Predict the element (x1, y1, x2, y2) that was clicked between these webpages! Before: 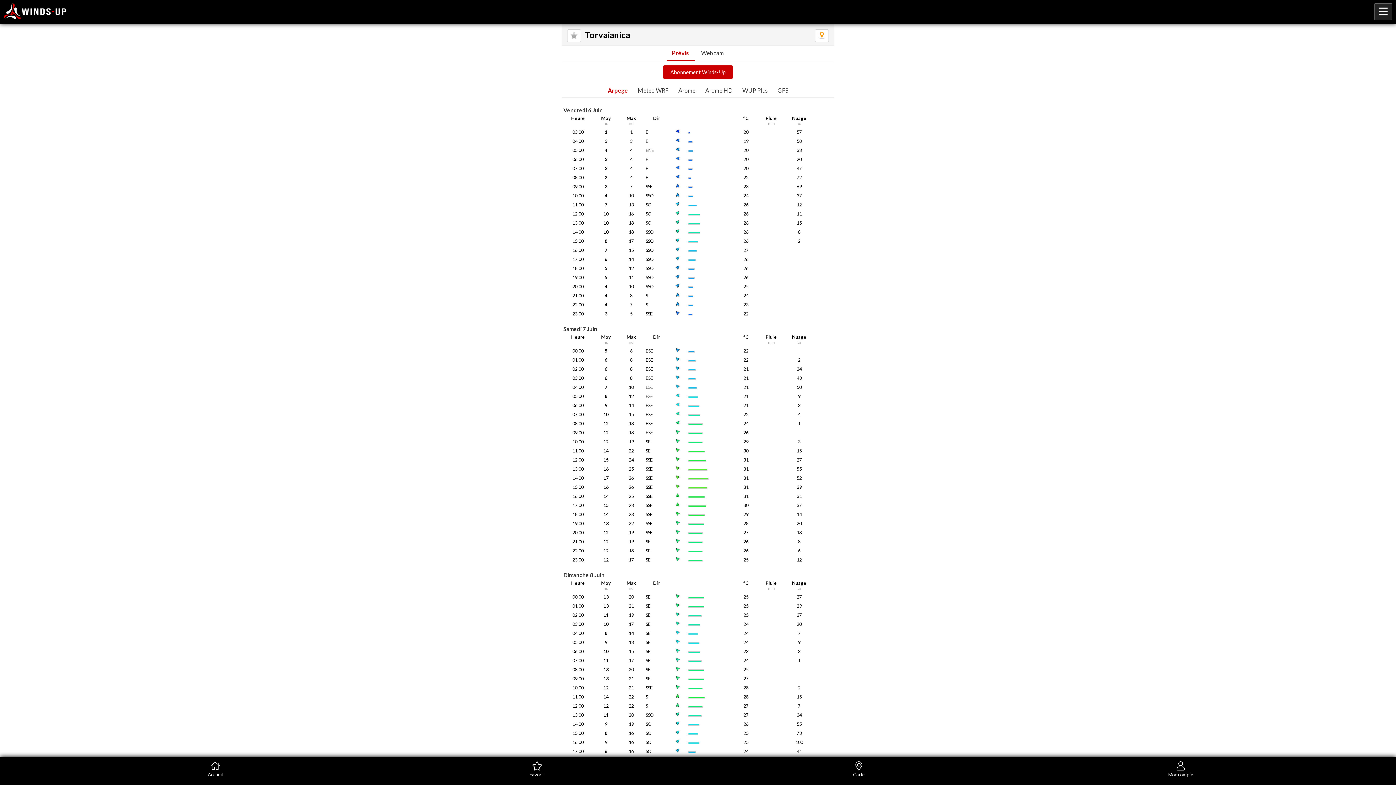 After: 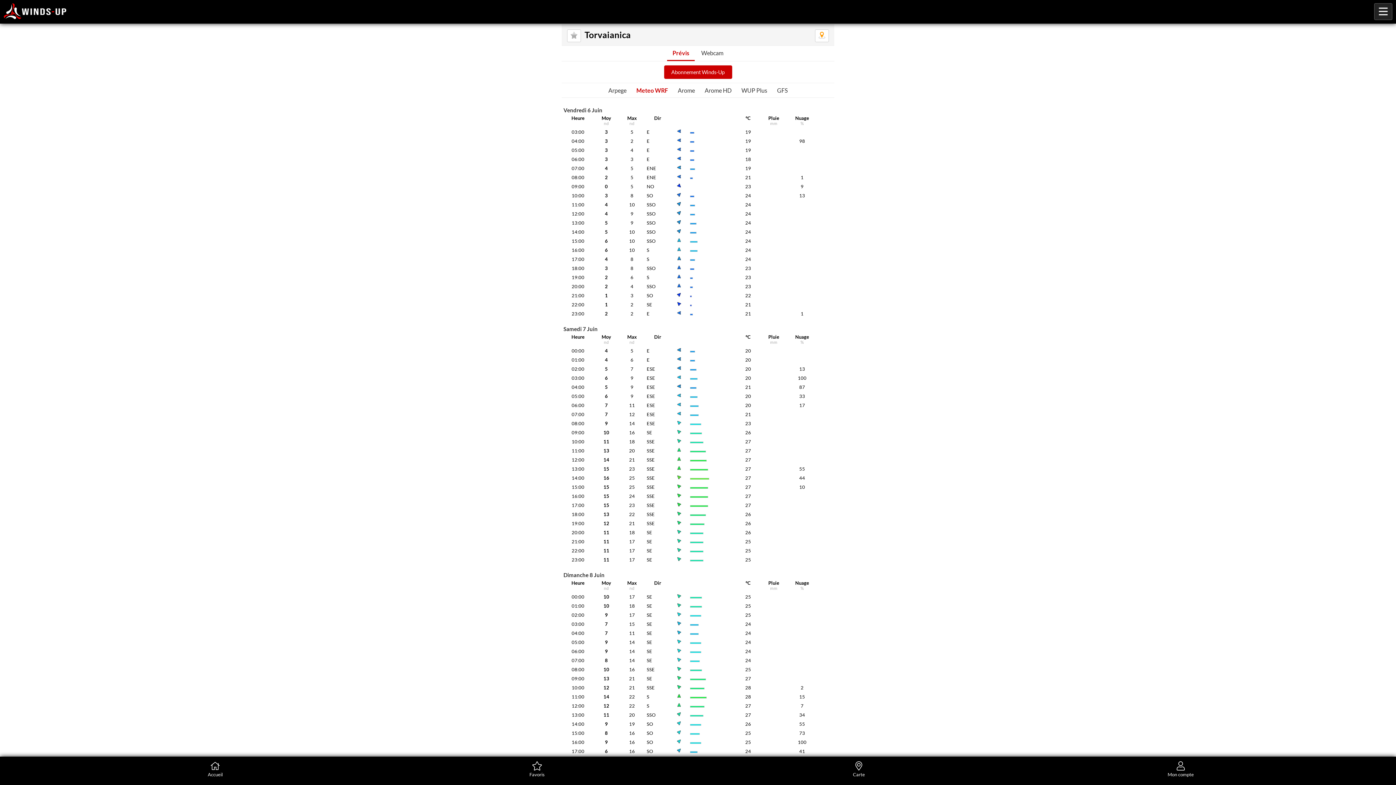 Action: bbox: (634, 85, 672, 95) label: Meteo WRF